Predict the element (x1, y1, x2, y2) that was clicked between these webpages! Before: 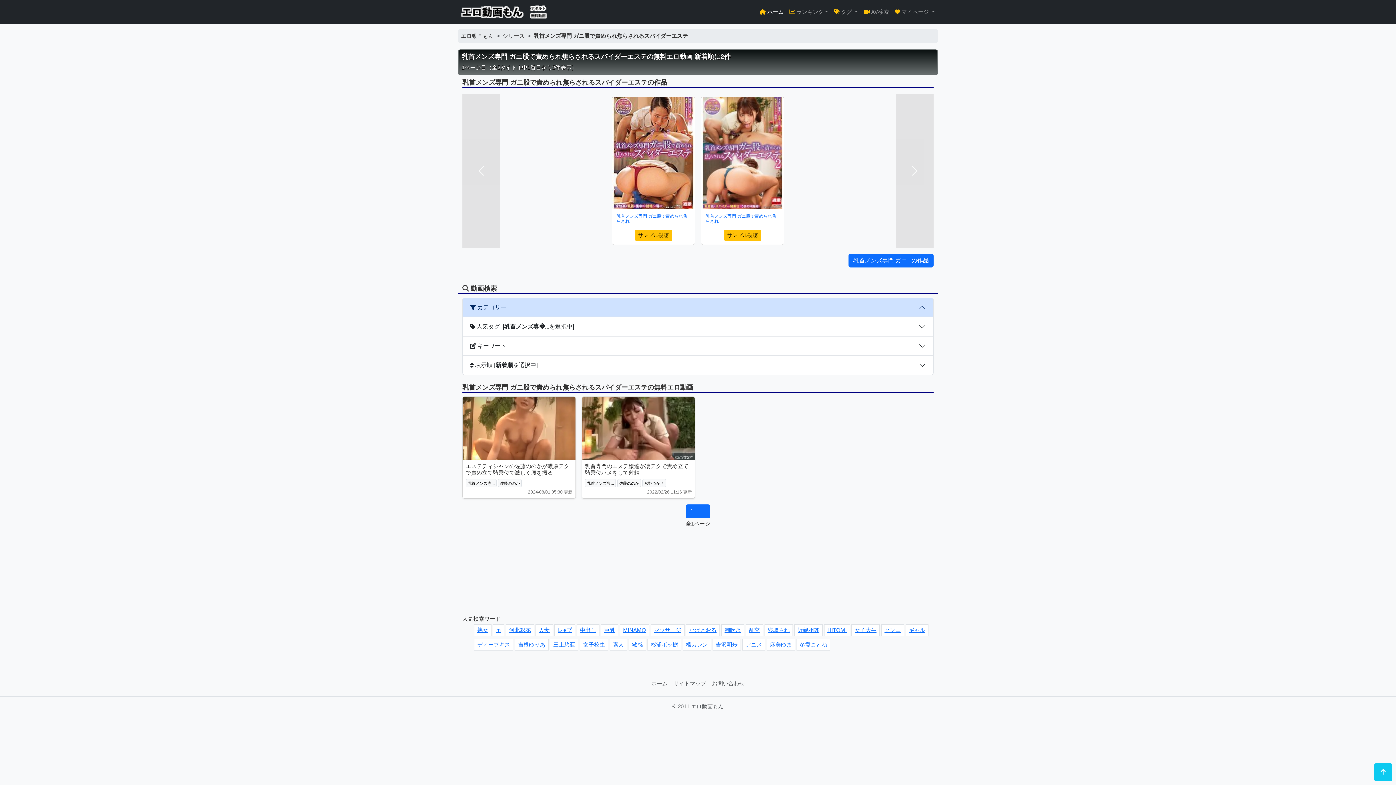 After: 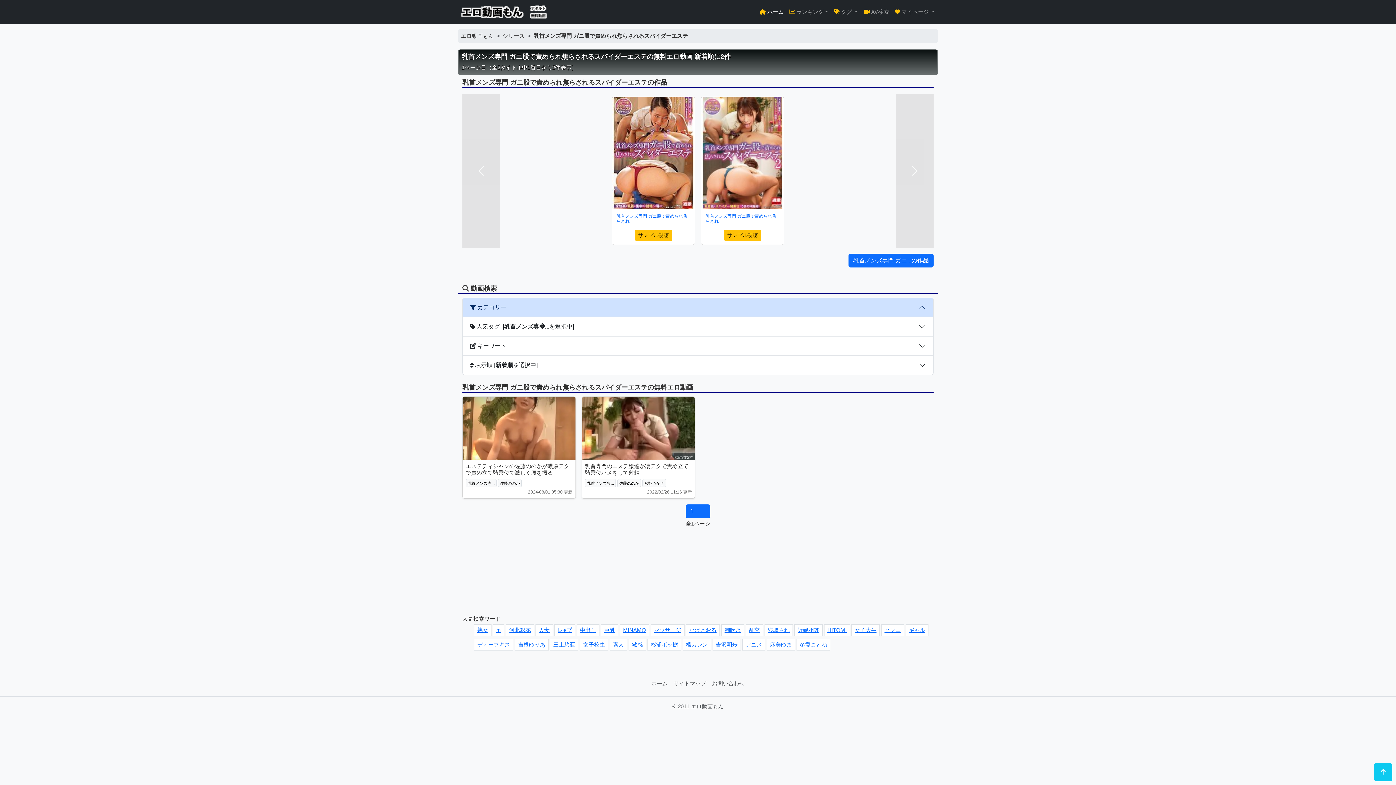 Action: bbox: (585, 480, 616, 486) label: 乳首メンズ専...